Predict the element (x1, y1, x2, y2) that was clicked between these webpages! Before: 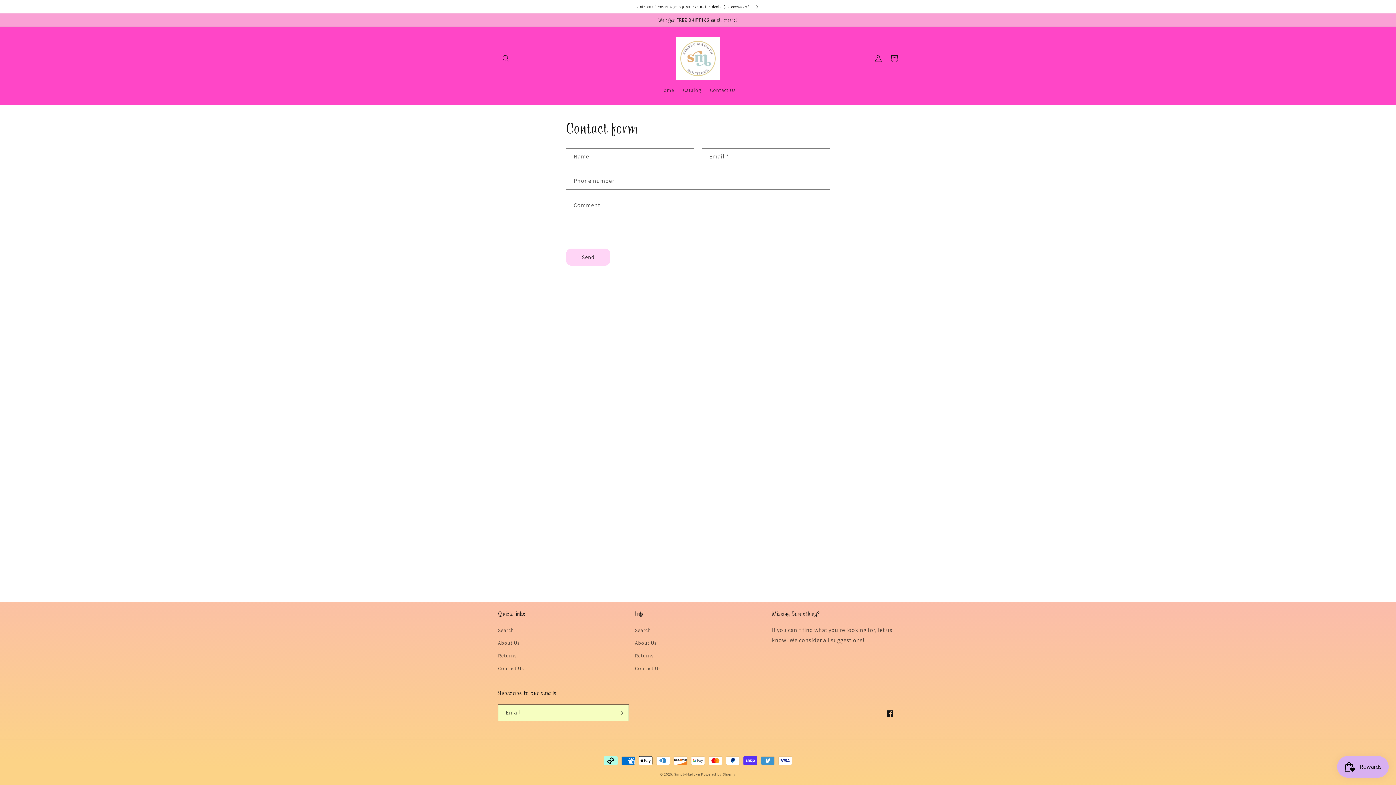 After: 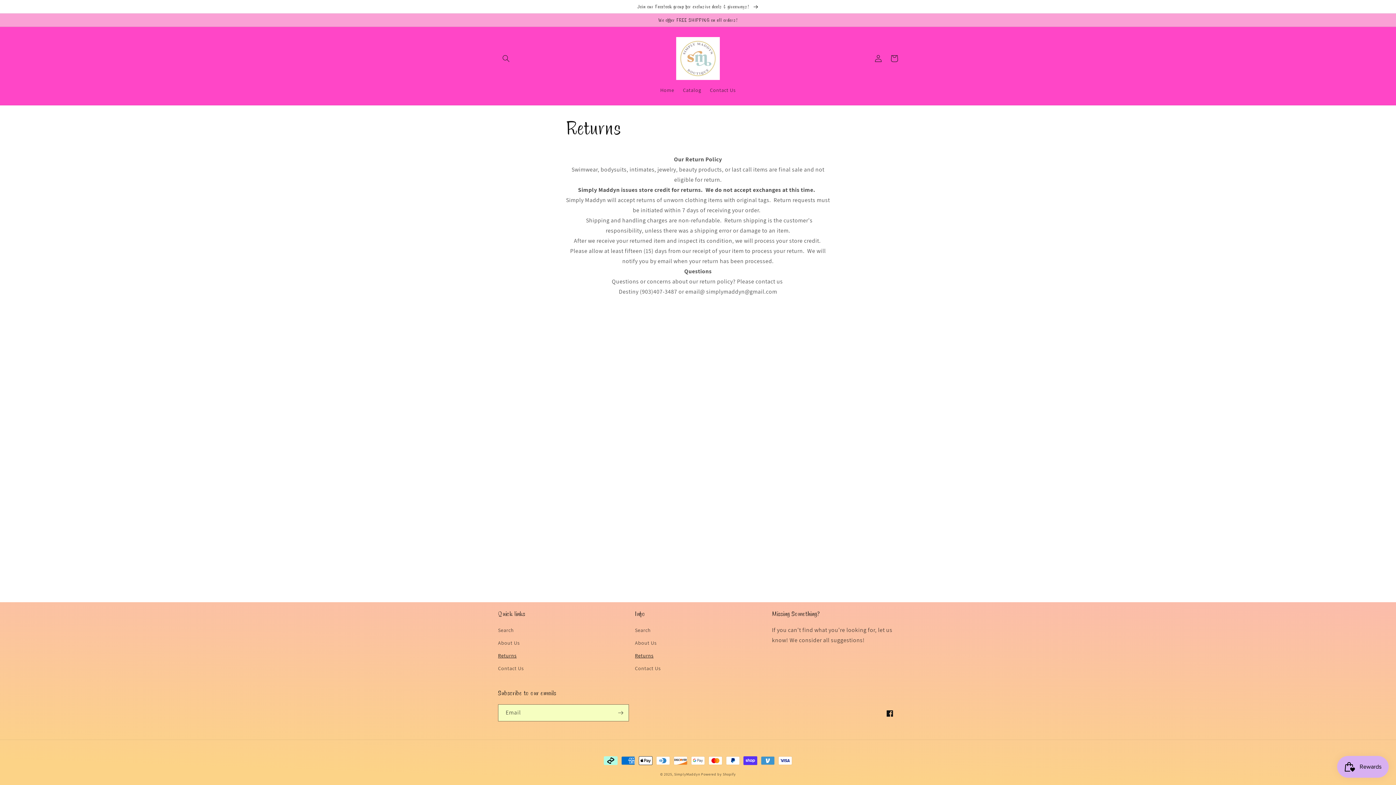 Action: label: Returns bbox: (635, 649, 653, 662)